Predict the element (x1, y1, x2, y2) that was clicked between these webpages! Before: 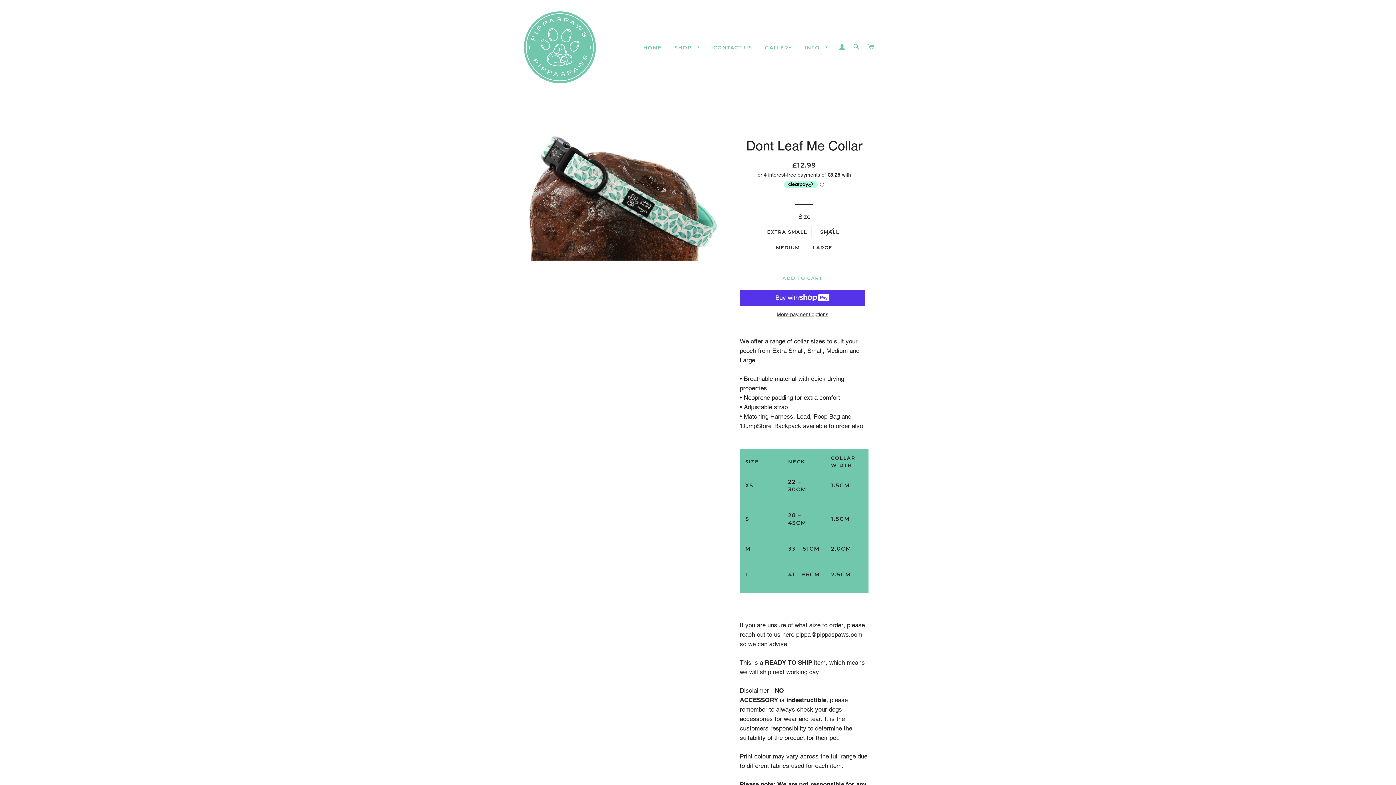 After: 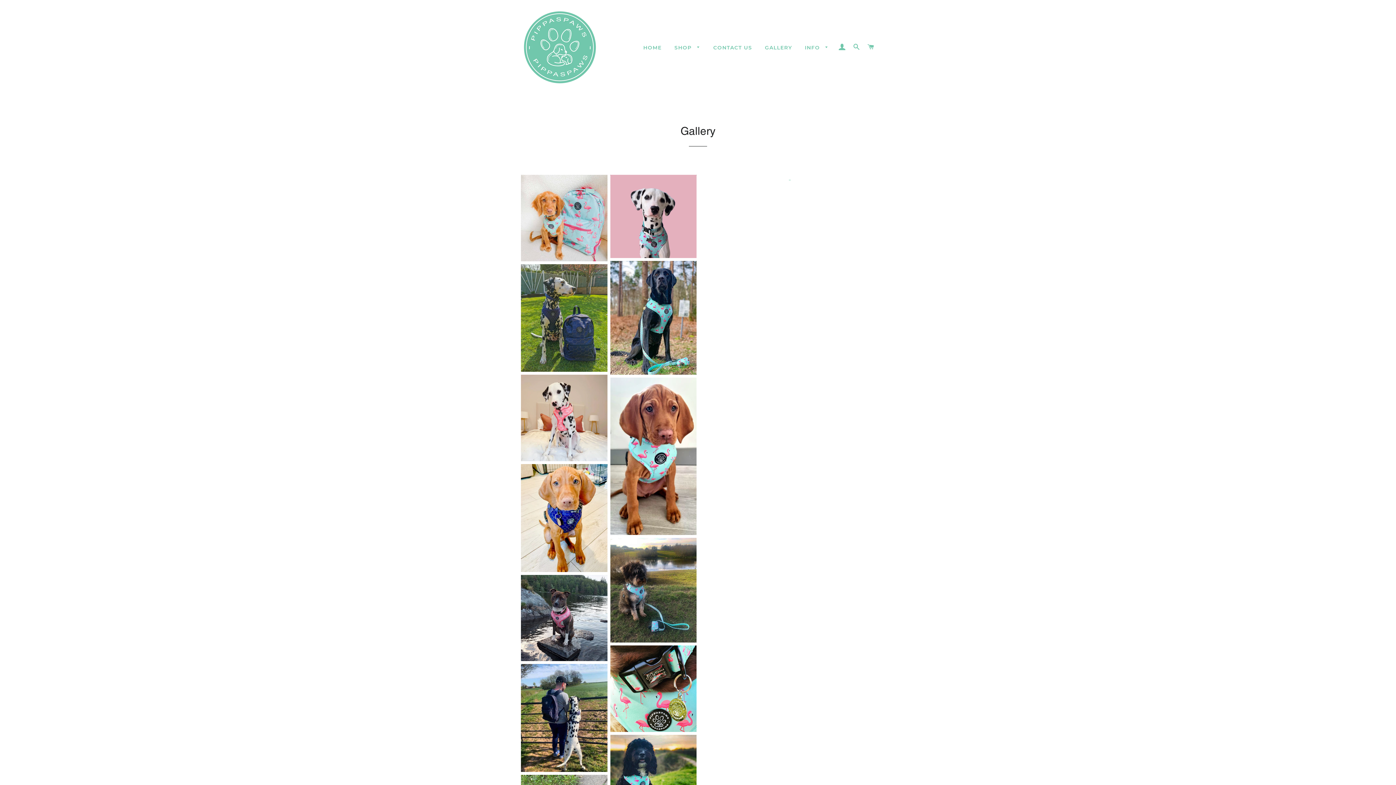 Action: bbox: (759, 38, 797, 57) label: GALLERY